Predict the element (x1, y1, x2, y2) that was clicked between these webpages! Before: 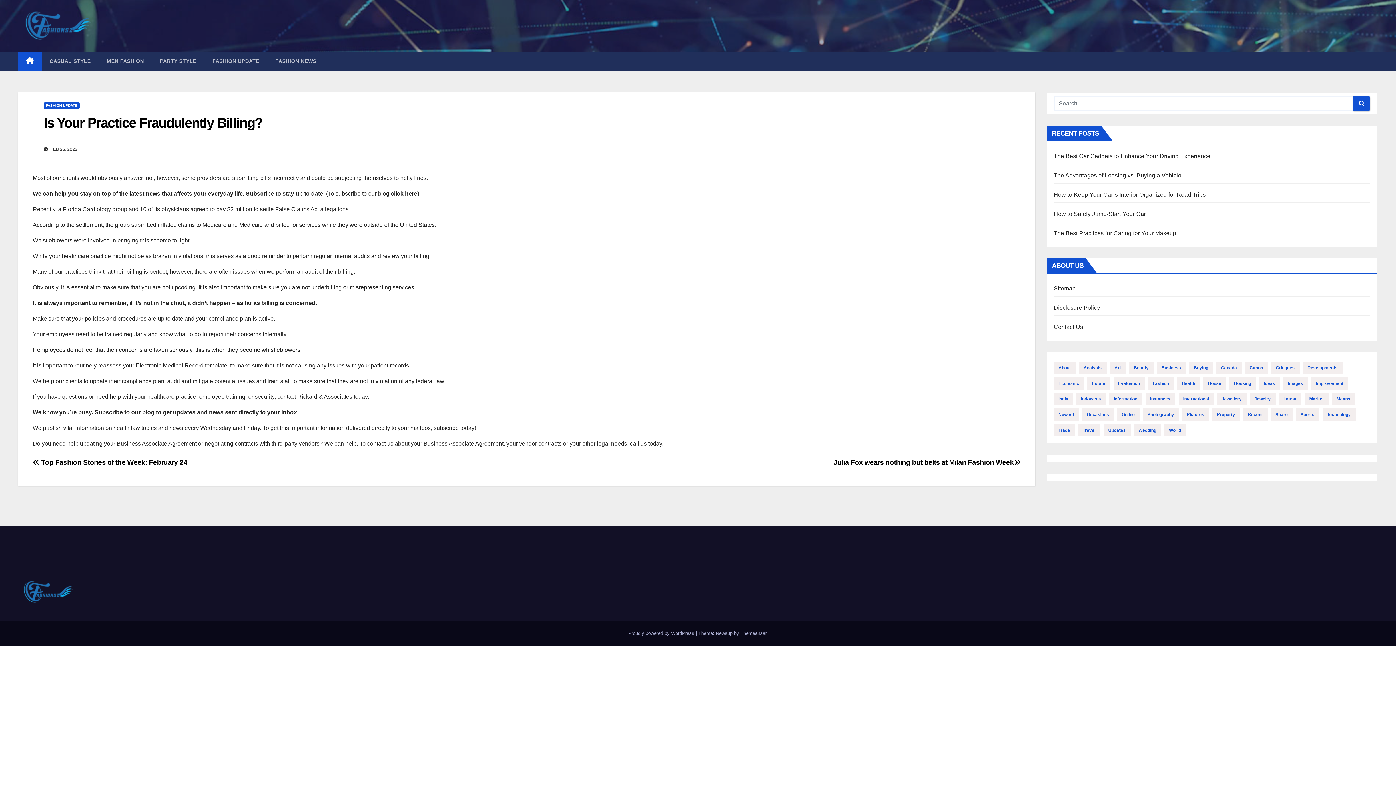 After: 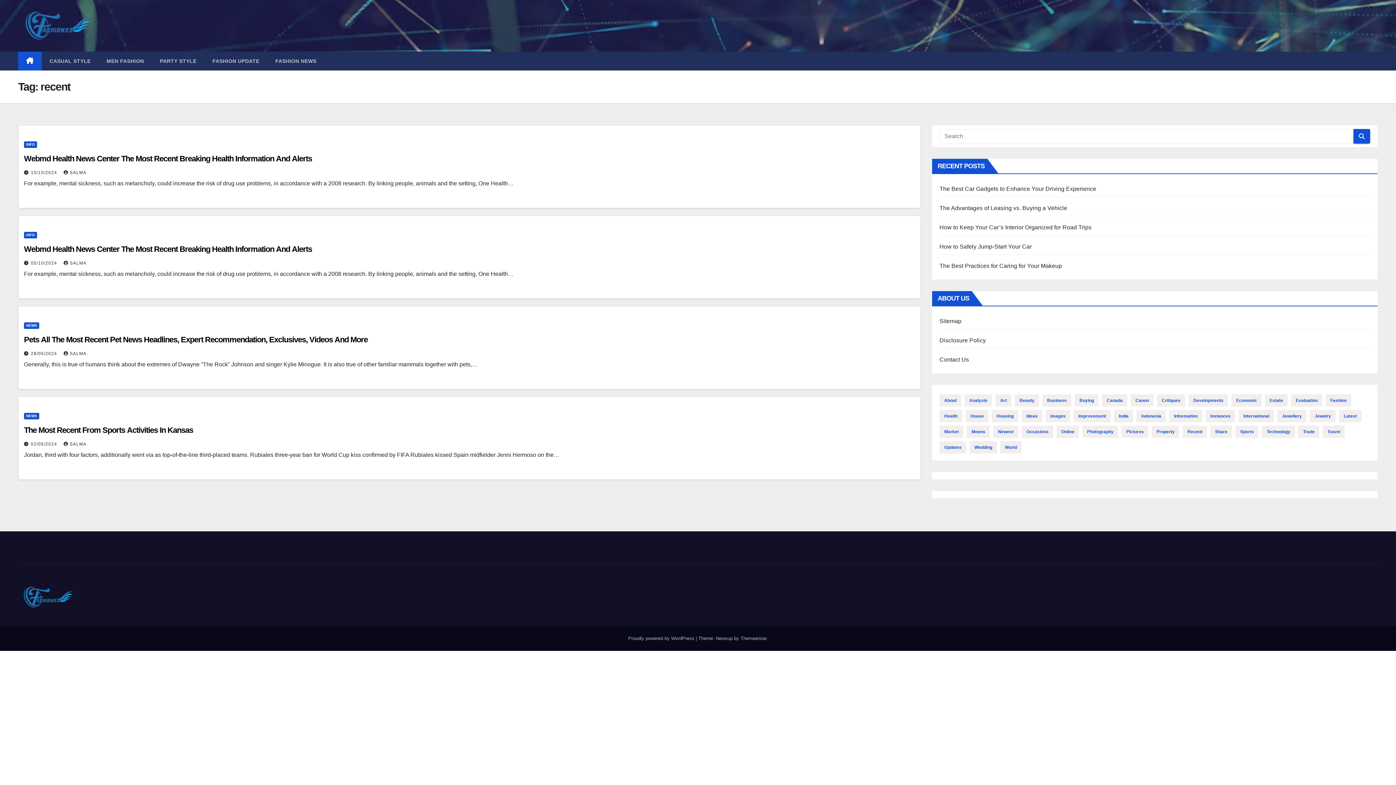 Action: label: recent (4 items) bbox: (1243, 408, 1267, 421)